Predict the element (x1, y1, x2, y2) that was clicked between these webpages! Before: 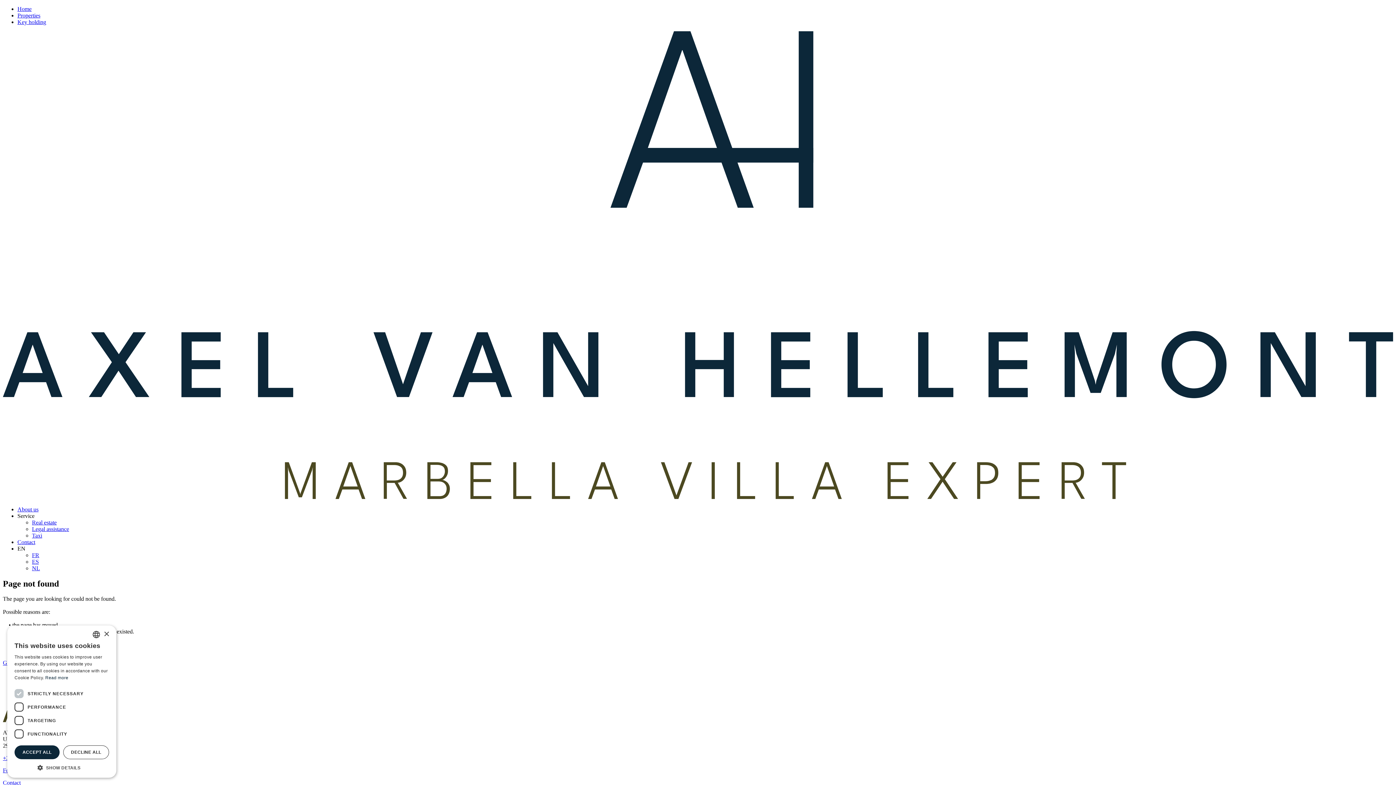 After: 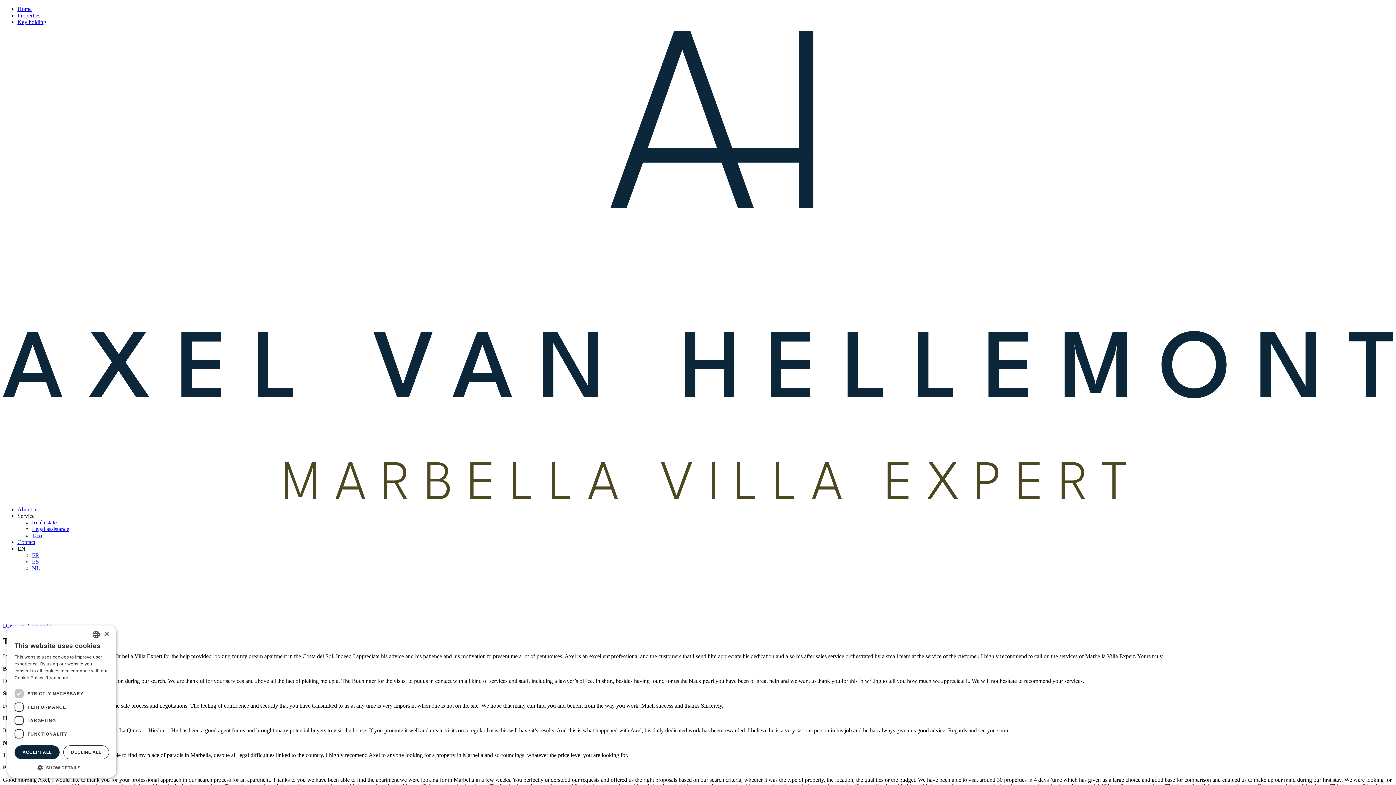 Action: label: Home bbox: (17, 5, 31, 12)